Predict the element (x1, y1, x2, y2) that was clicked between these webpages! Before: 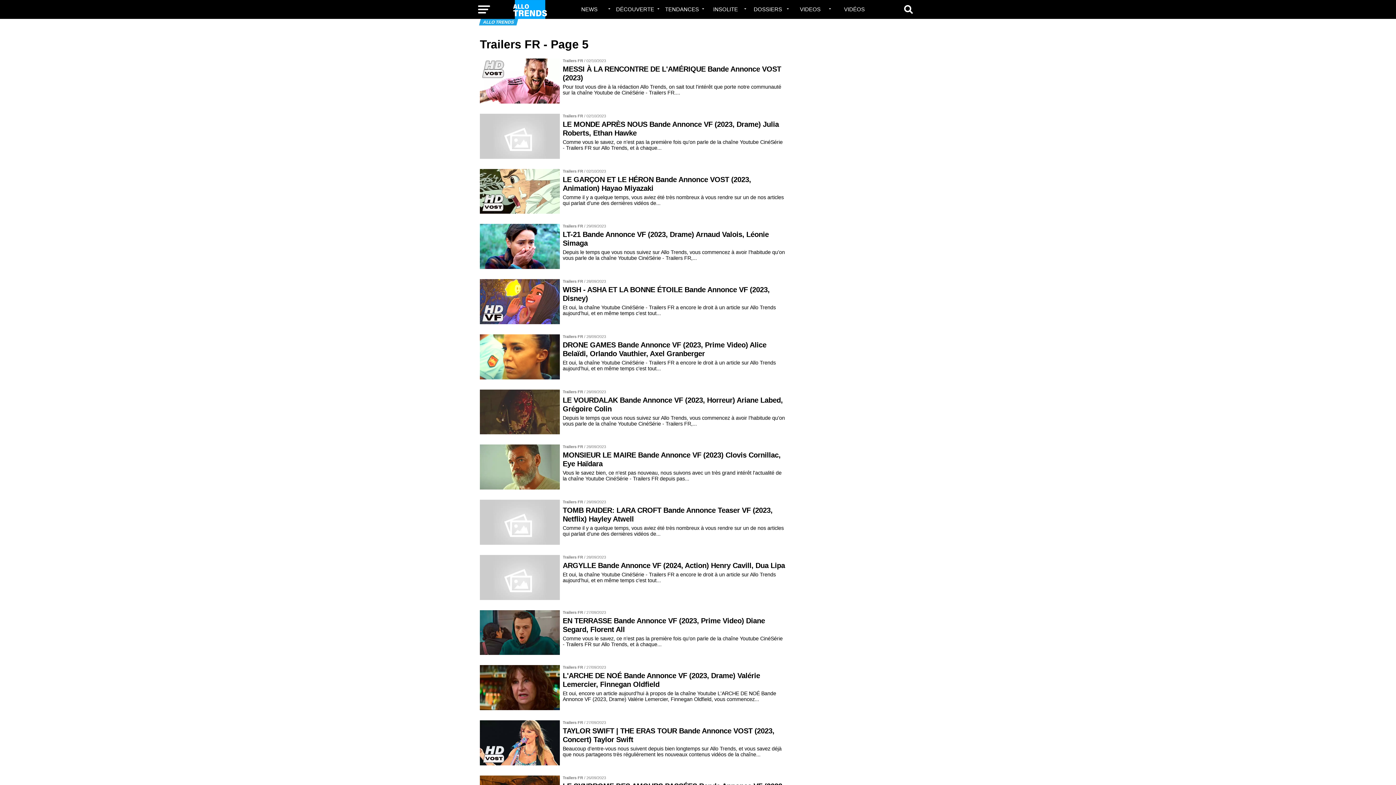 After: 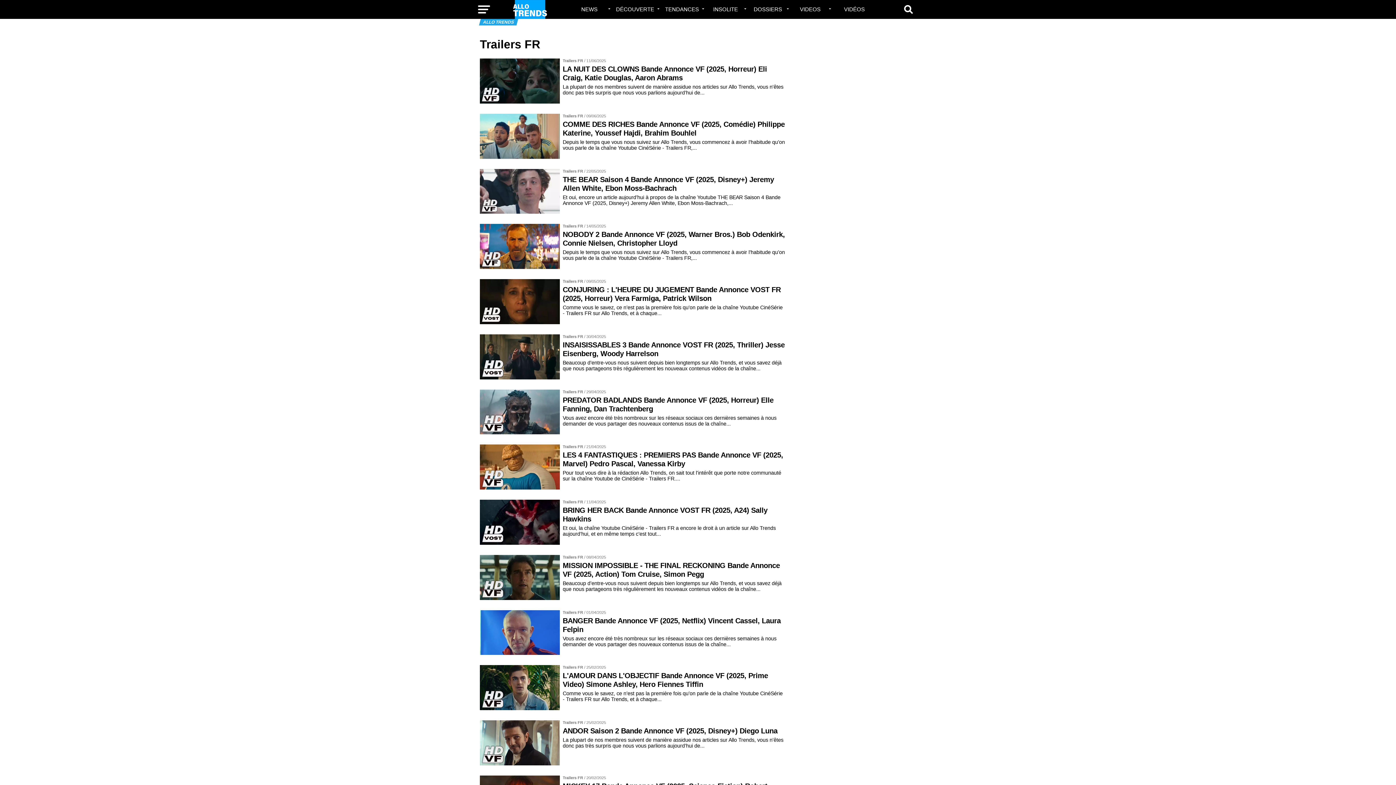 Action: bbox: (562, 775, 584, 780) label: Trailers FR 